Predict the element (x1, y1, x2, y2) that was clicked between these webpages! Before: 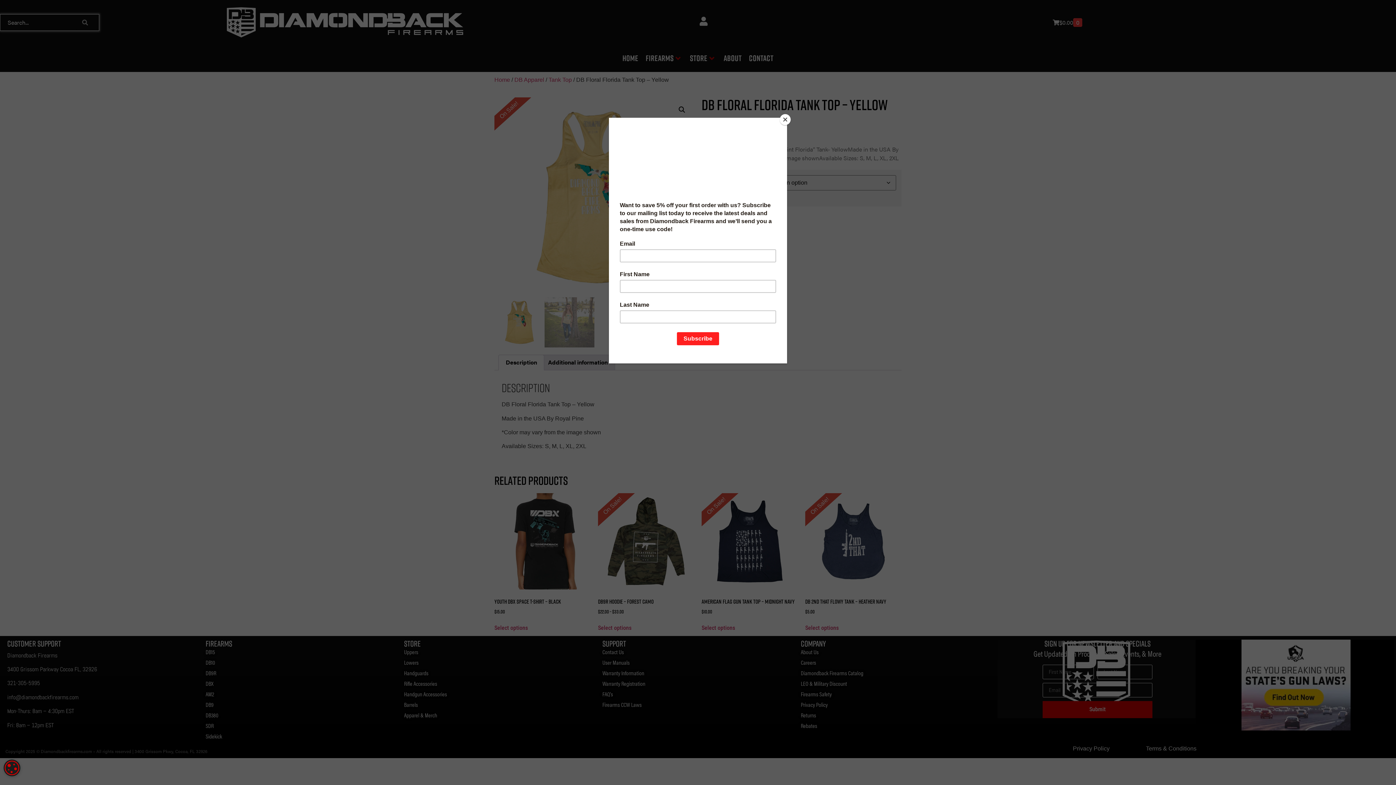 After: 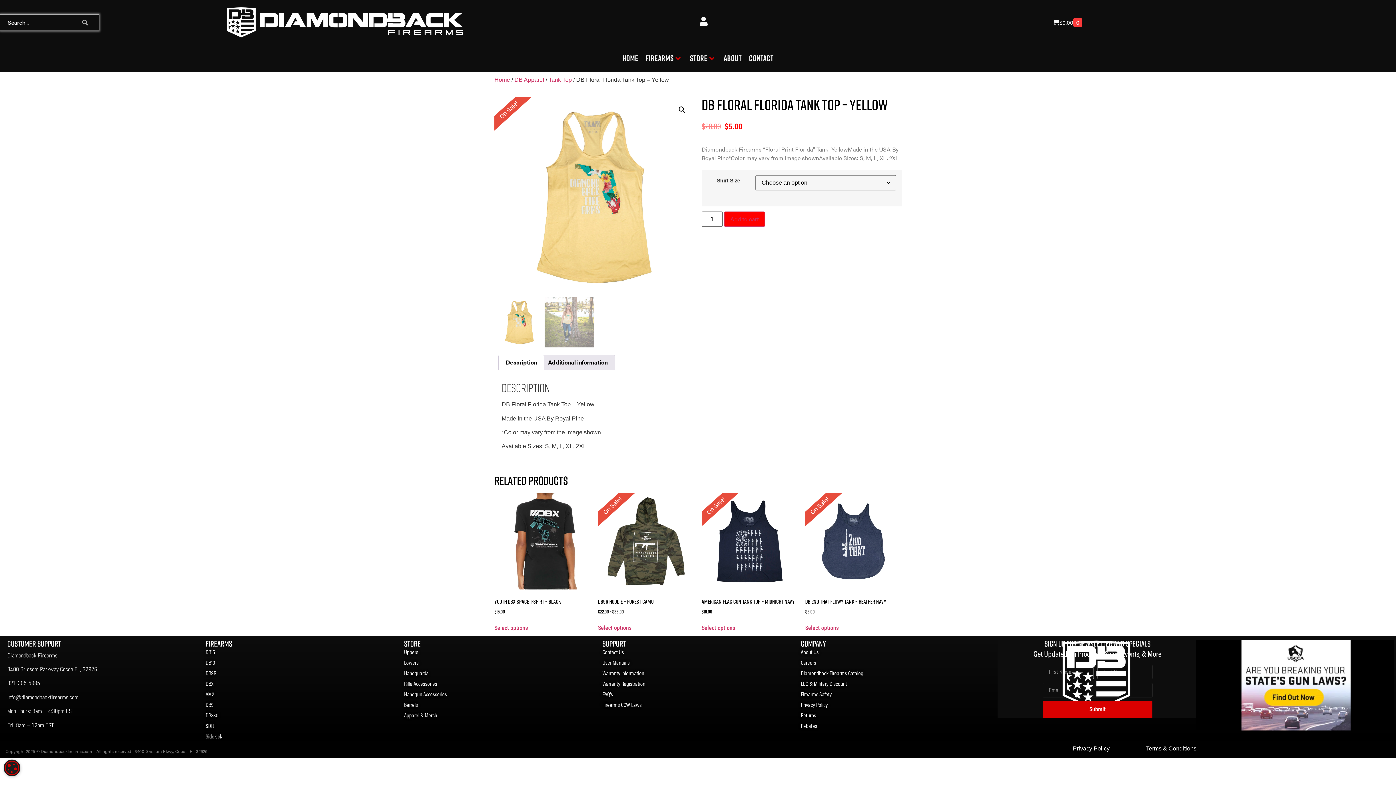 Action: label: Close bbox: (780, 114, 790, 125)